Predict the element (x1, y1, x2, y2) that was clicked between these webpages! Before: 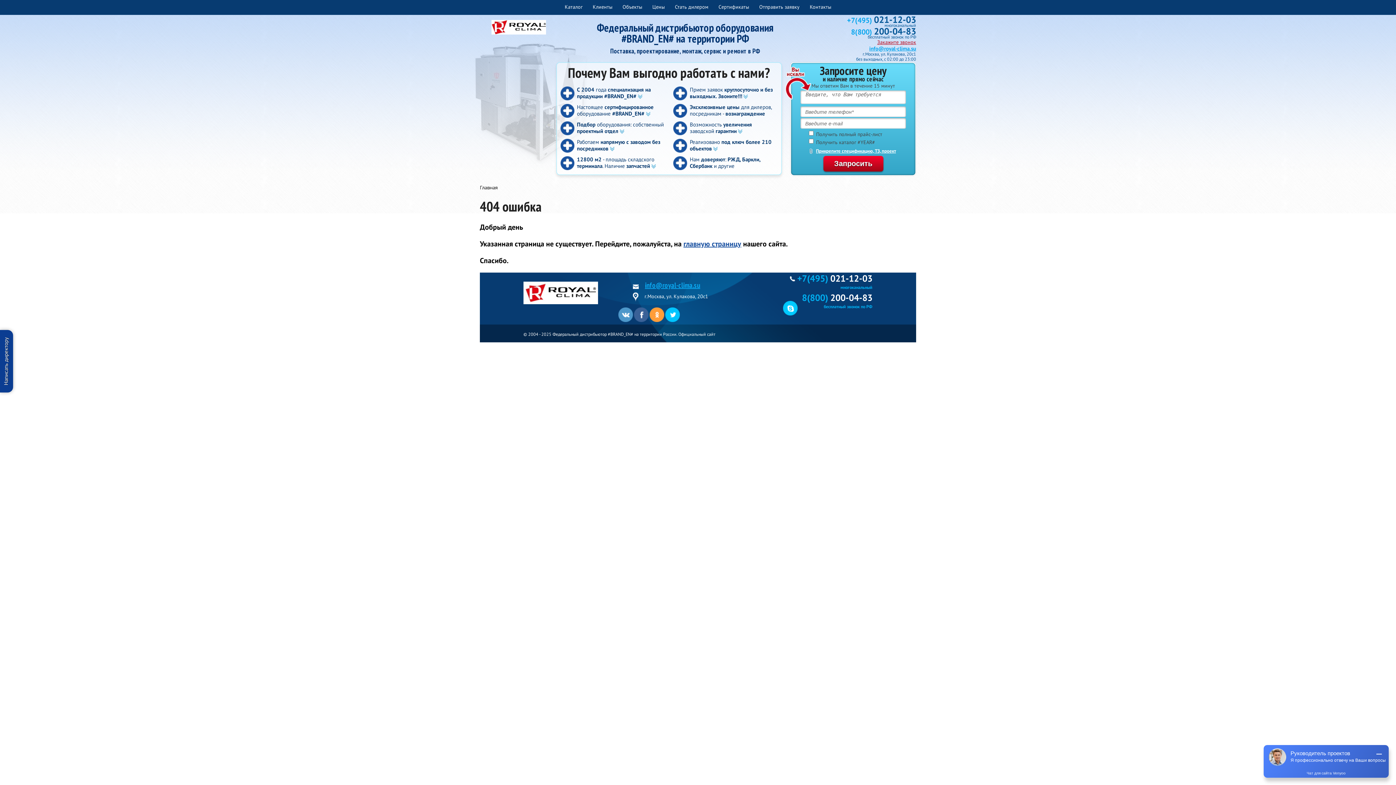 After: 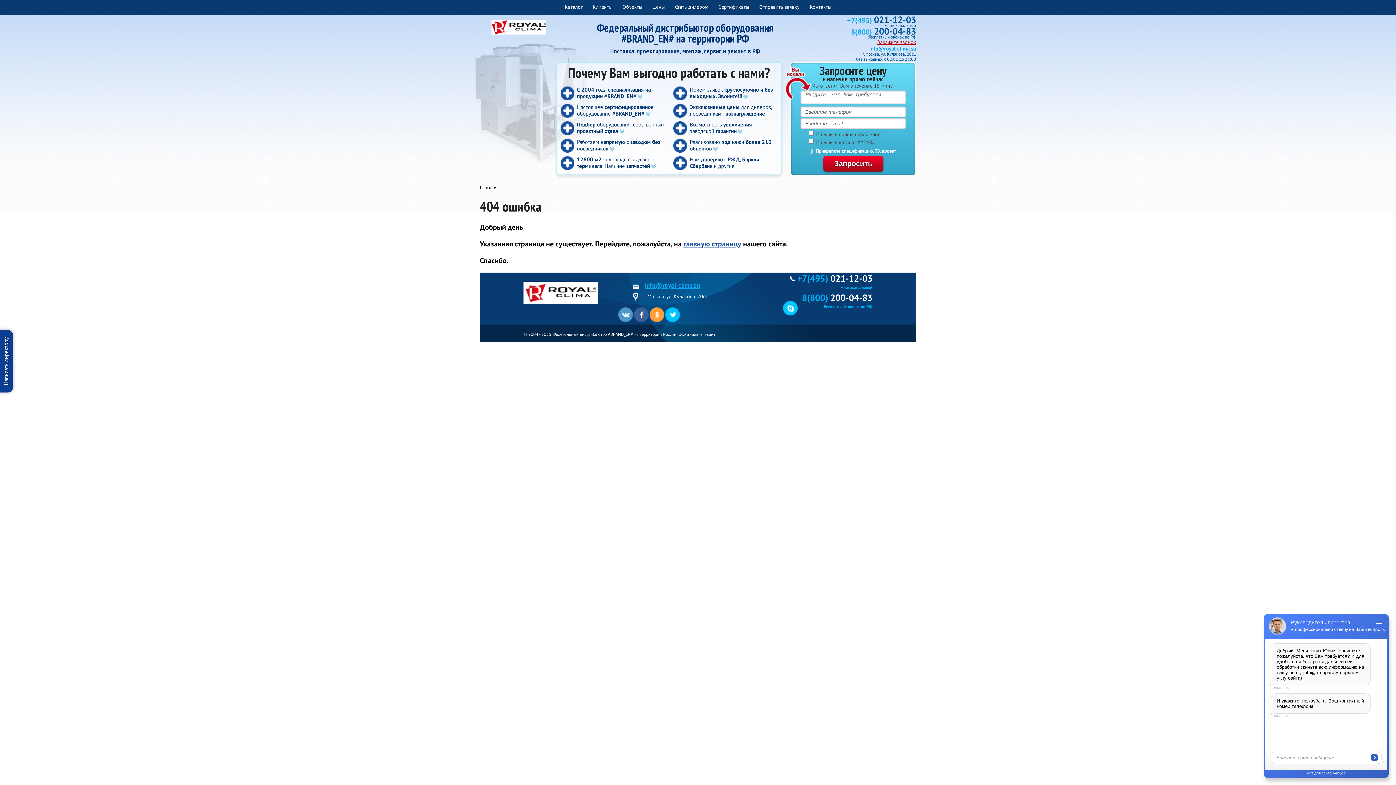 Action: label: 8(800) 200-04-83 bbox: (851, 27, 916, 36)